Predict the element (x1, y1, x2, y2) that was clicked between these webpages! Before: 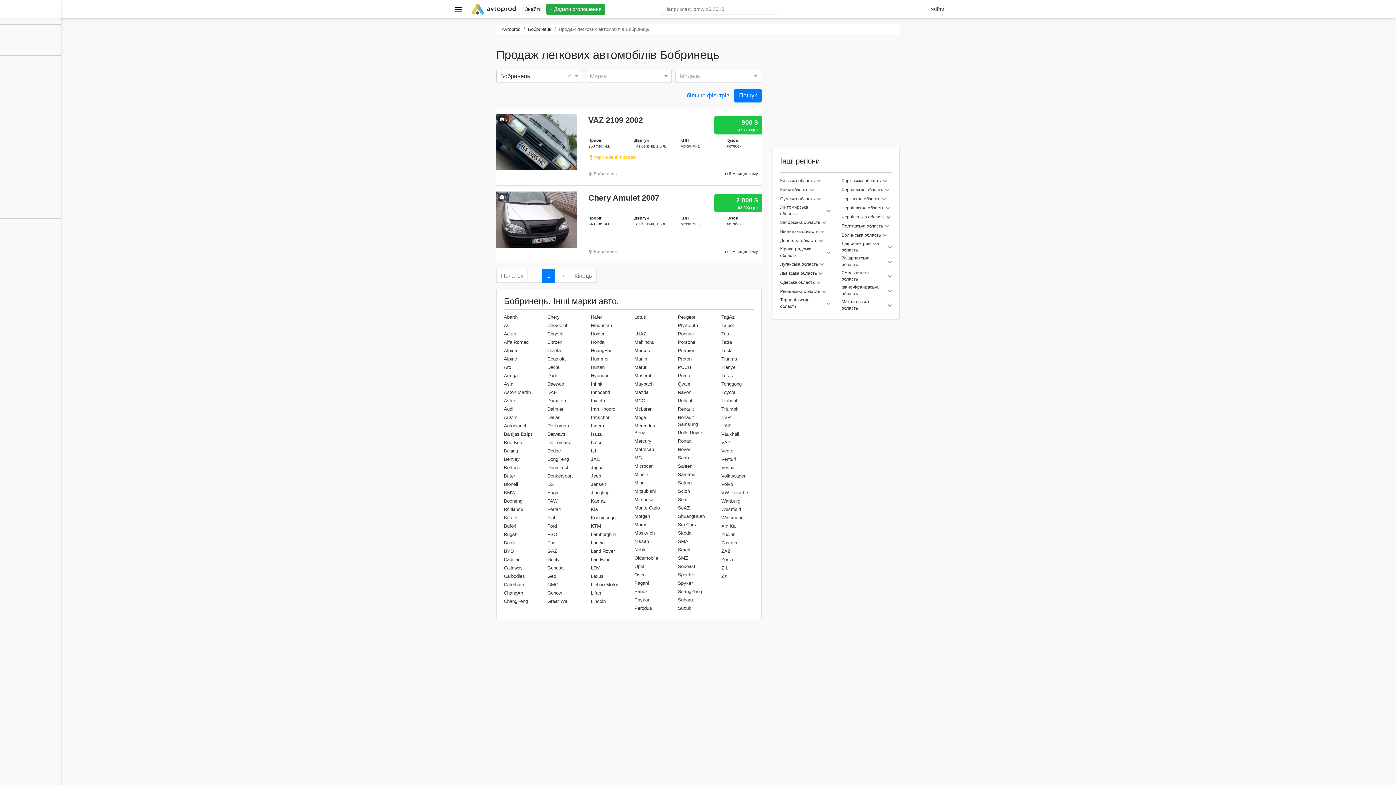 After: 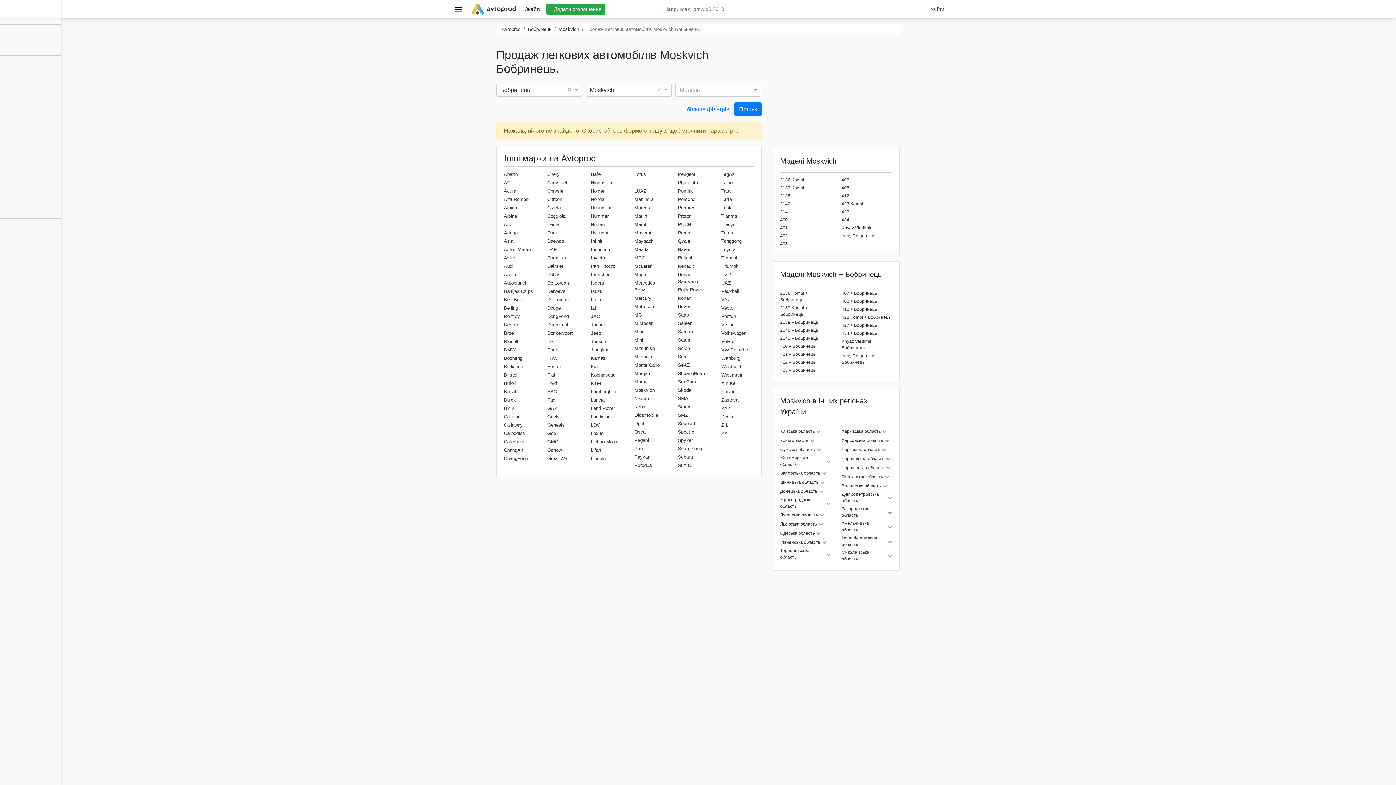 Action: label: Moskvich bbox: (634, 529, 654, 536)